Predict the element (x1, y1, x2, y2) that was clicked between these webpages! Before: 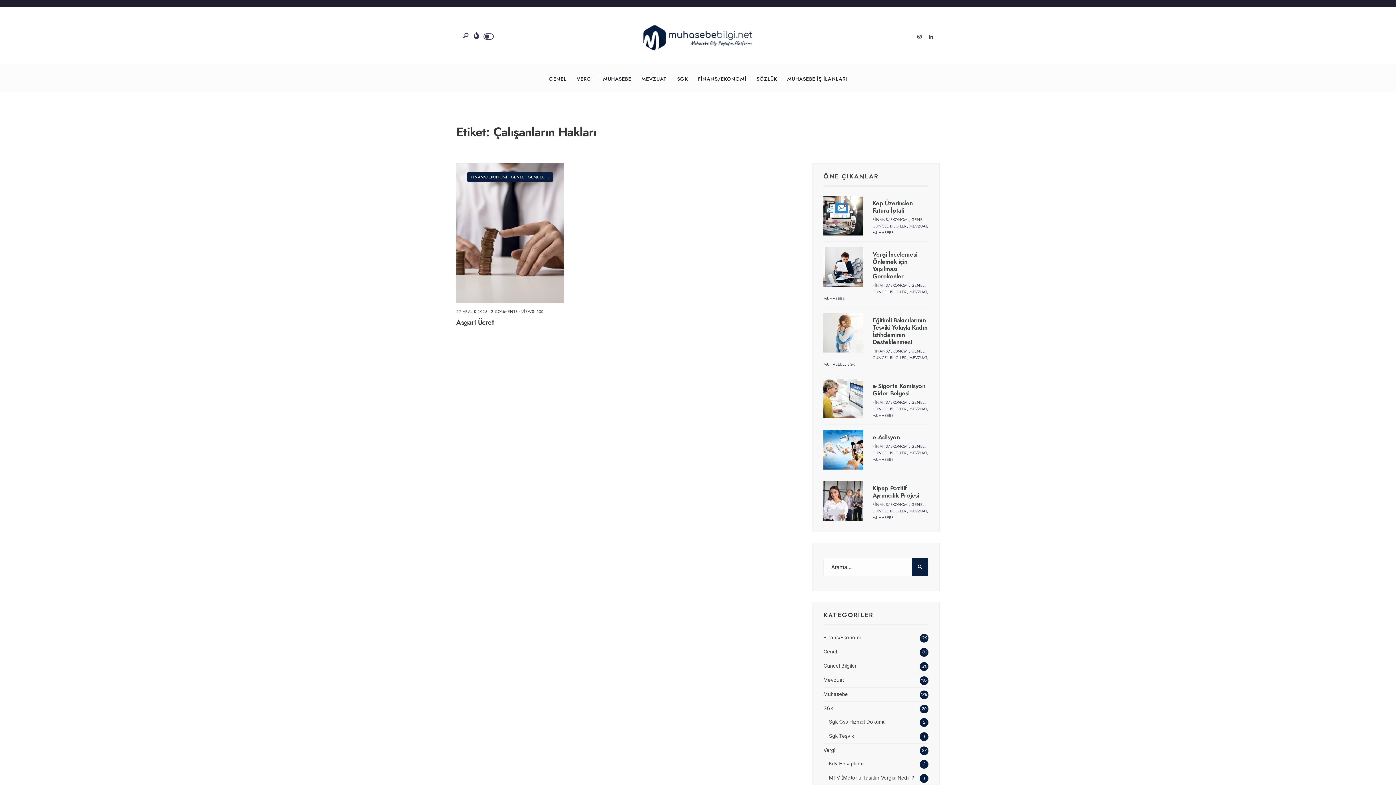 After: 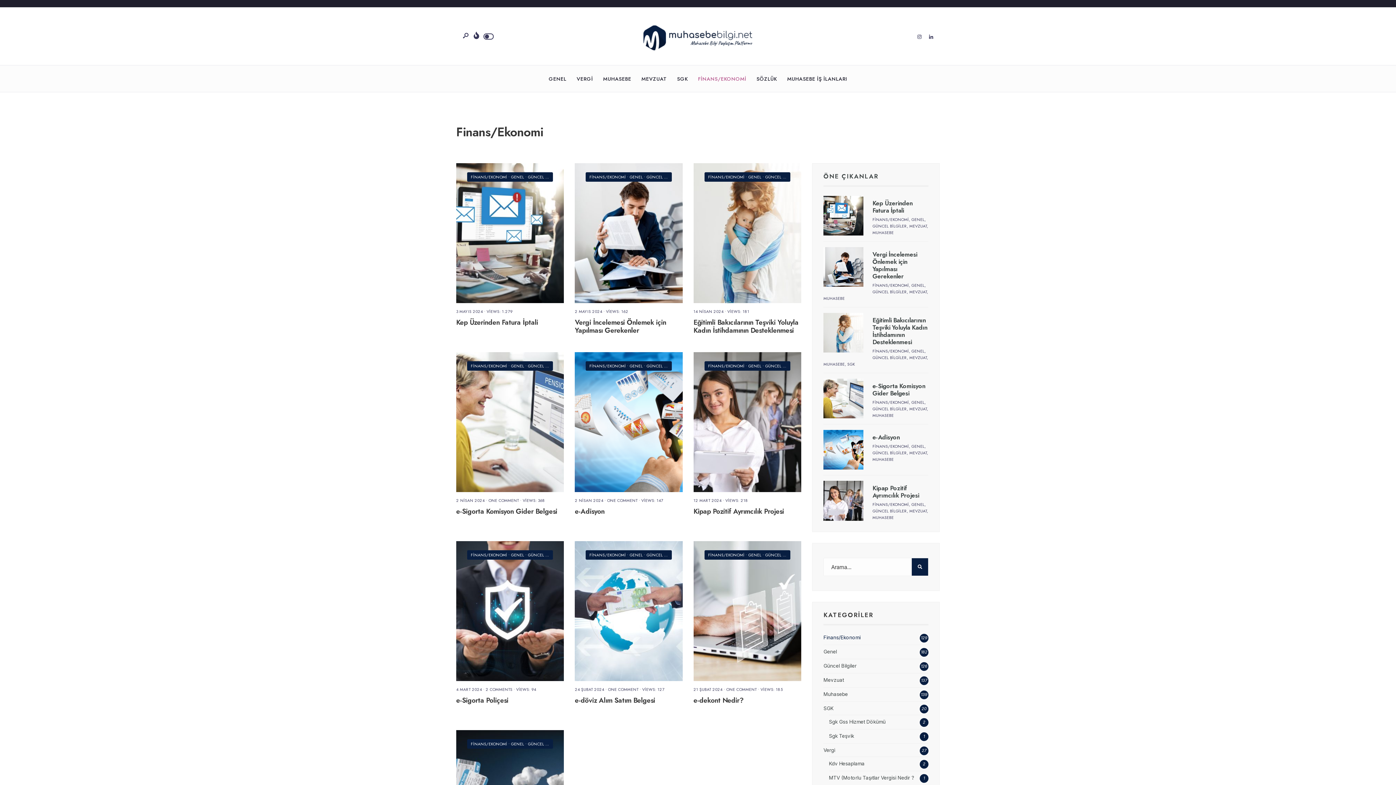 Action: label: Finans/Ekonomi bbox: (823, 635, 860, 640)